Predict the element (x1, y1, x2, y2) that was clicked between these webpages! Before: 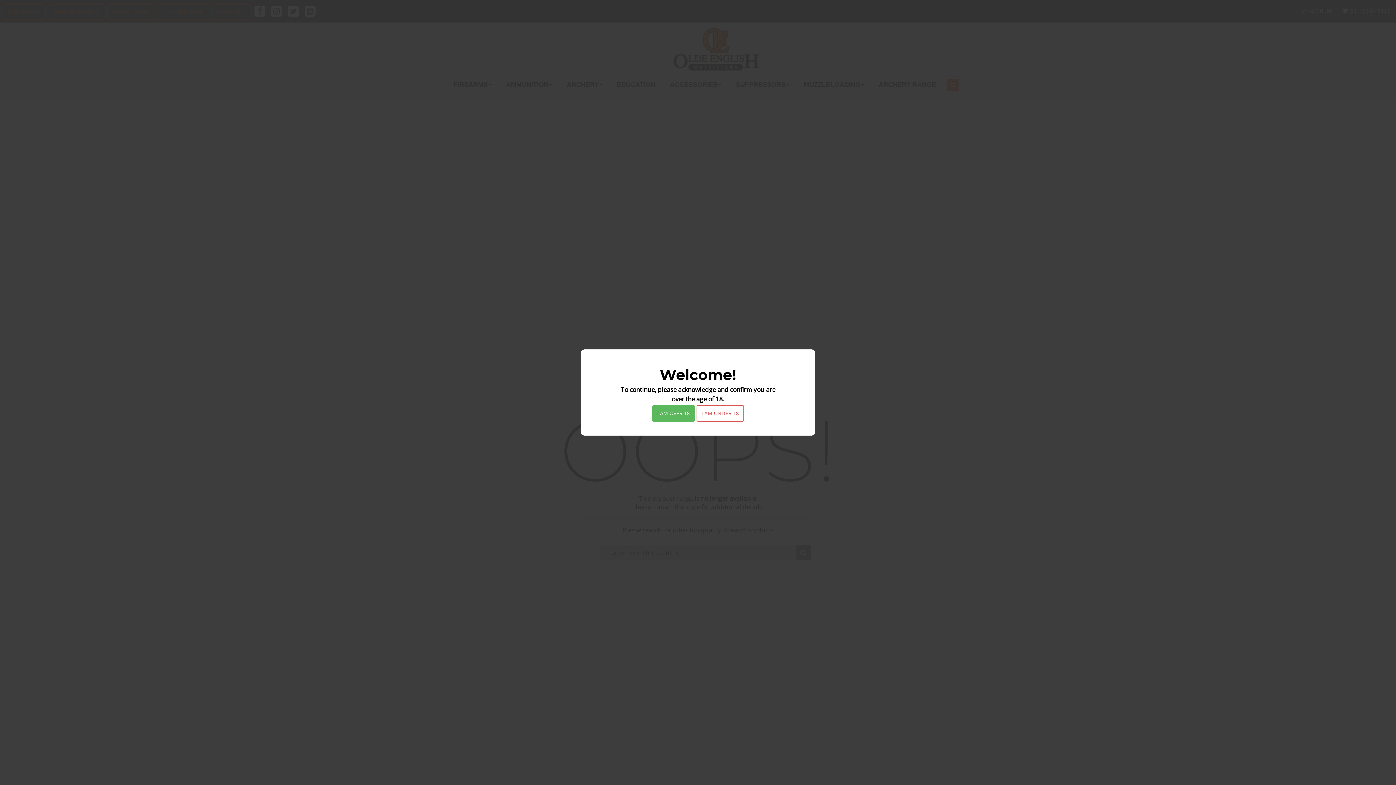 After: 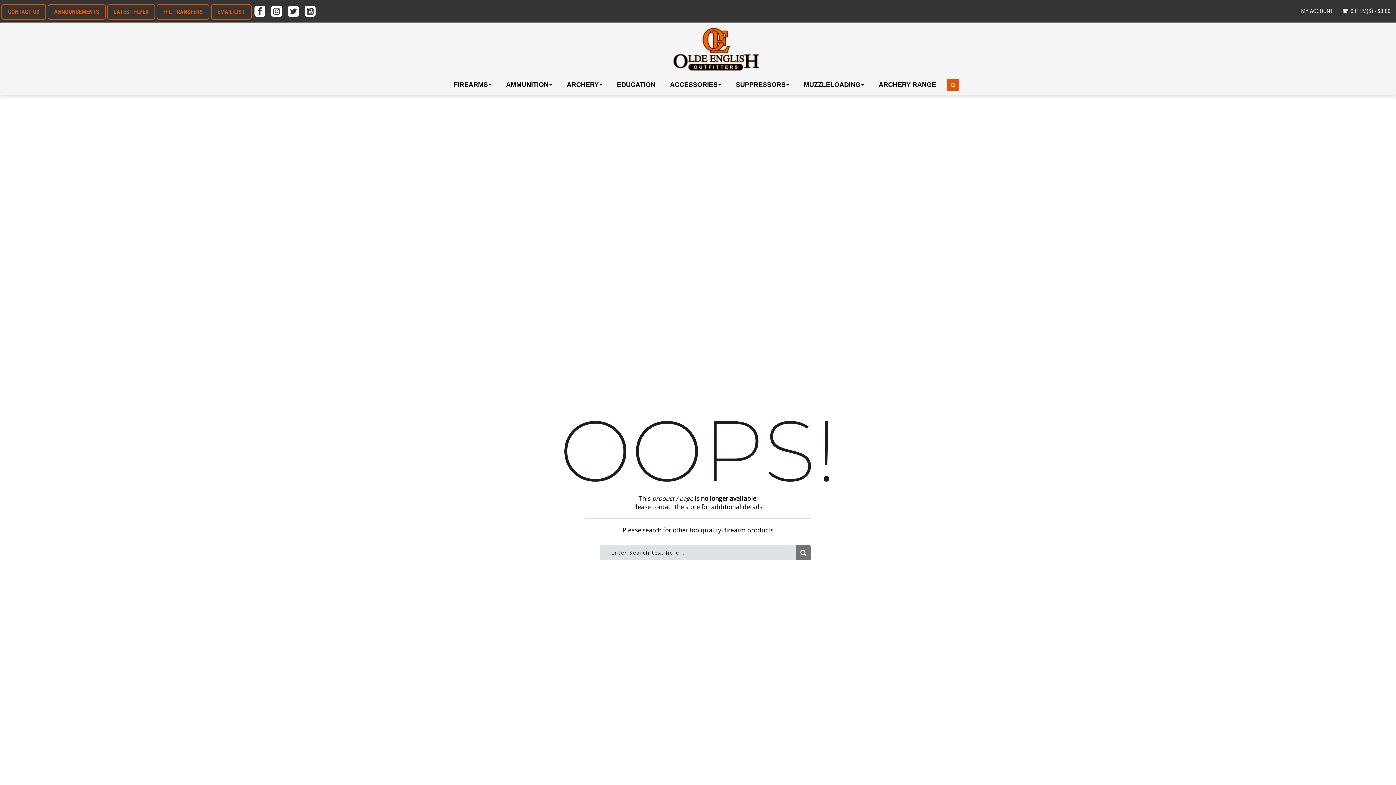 Action: bbox: (652, 405, 695, 422) label: I AM OVER 18